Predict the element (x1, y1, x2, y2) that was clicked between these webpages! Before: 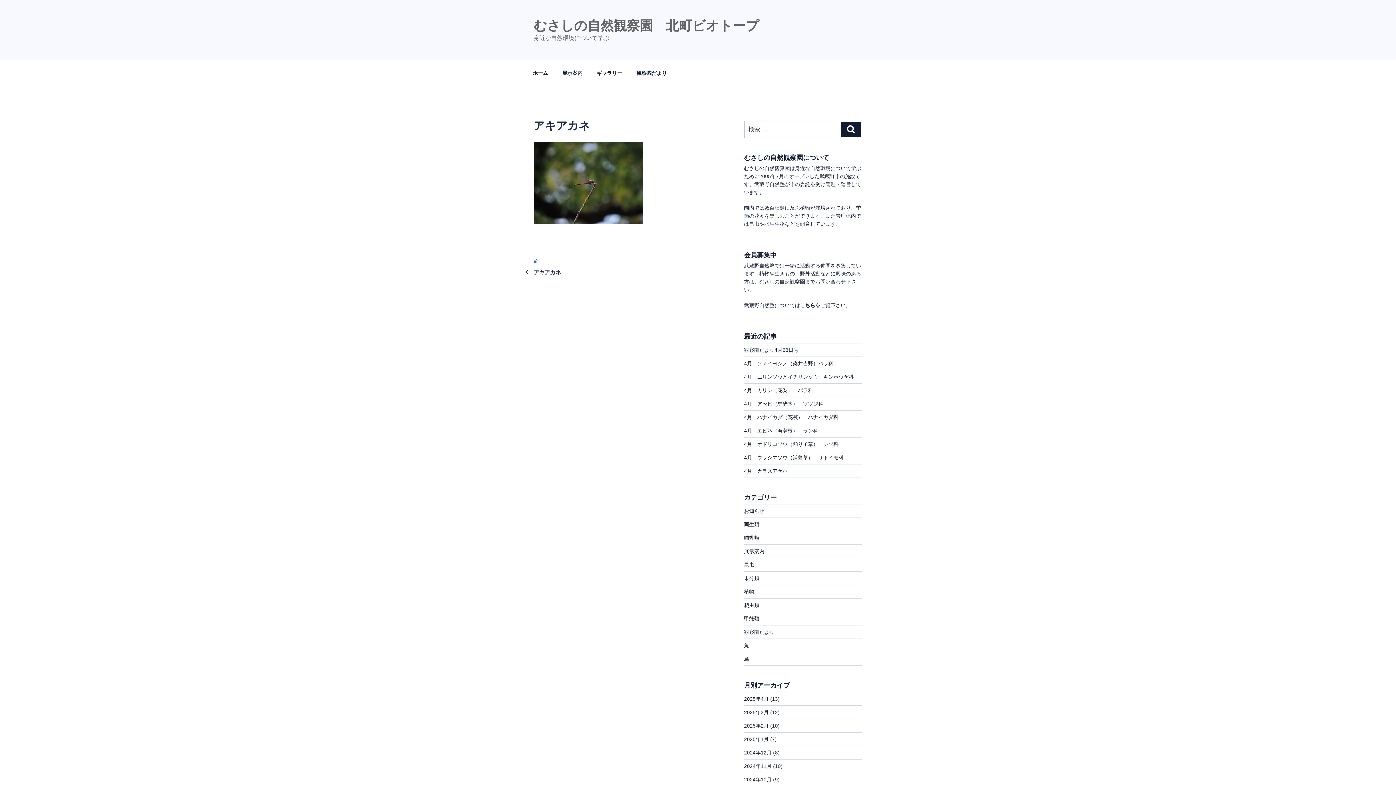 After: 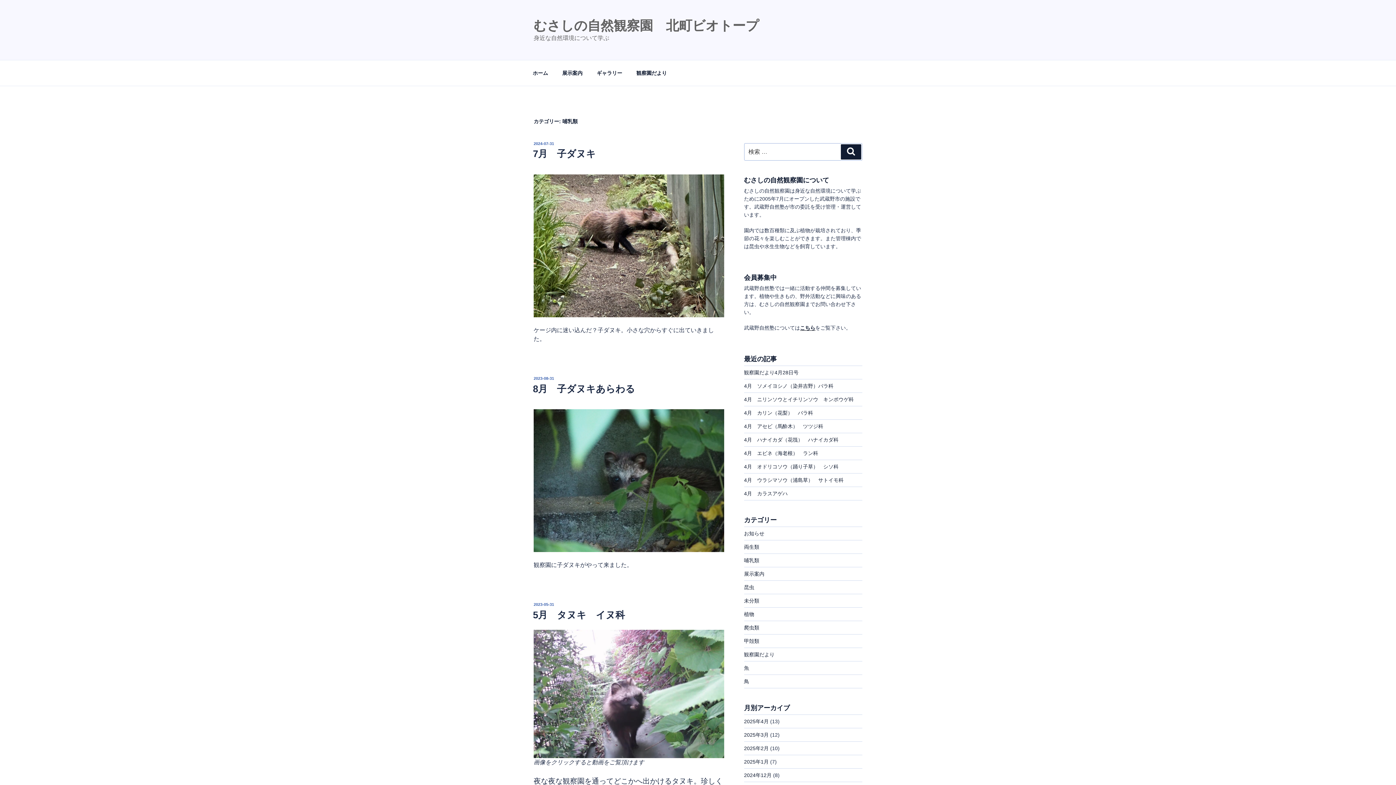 Action: label: 哺乳類 bbox: (744, 535, 759, 541)